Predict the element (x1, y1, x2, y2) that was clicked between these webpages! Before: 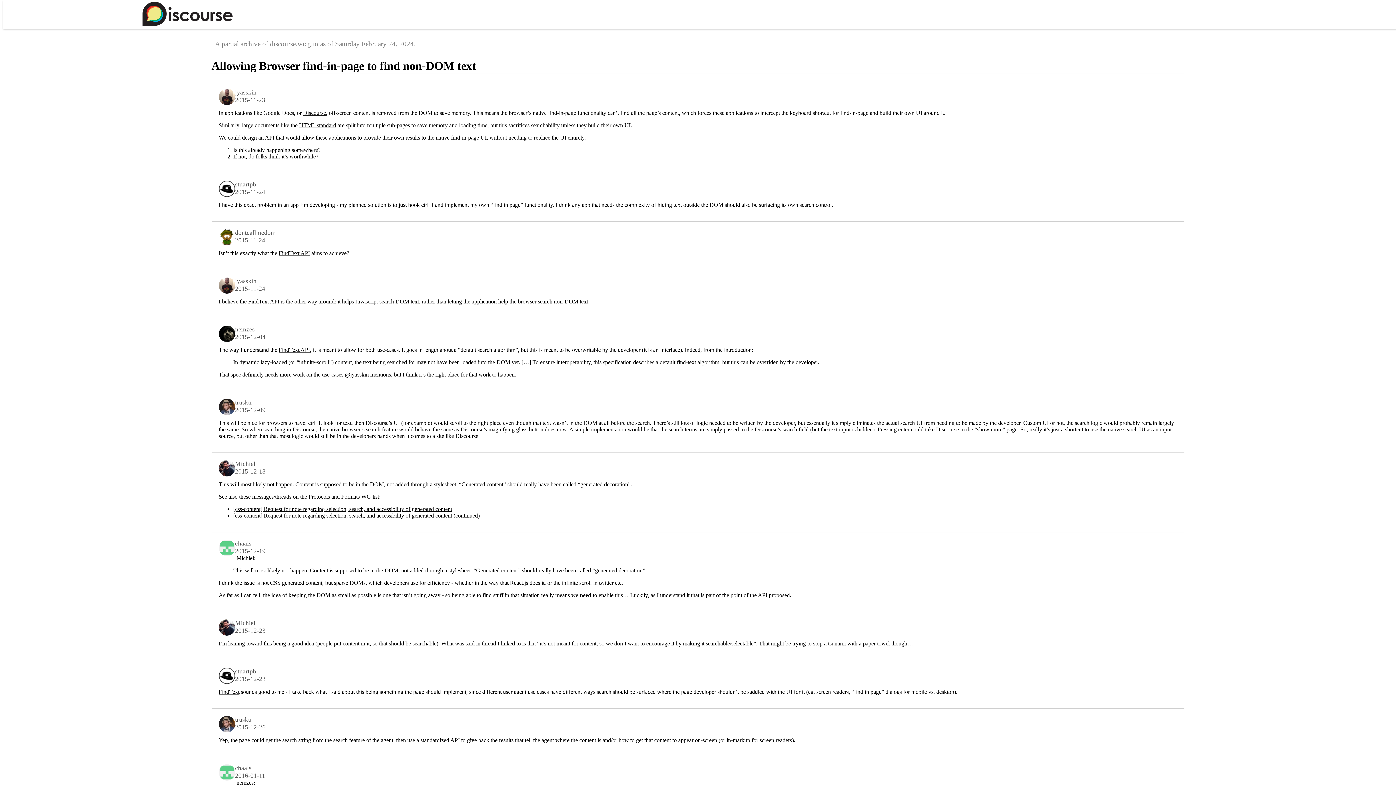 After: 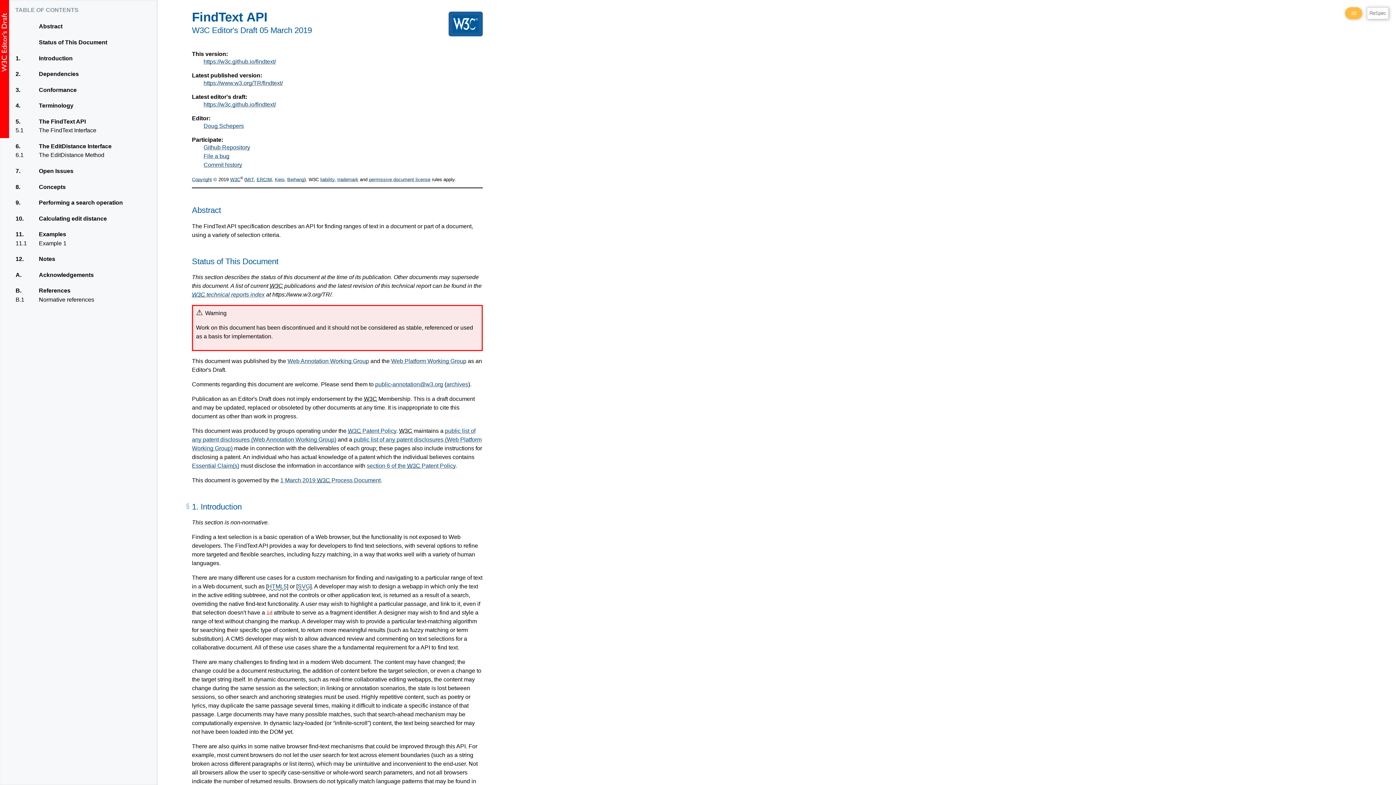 Action: label: FindText API bbox: (248, 298, 279, 304)